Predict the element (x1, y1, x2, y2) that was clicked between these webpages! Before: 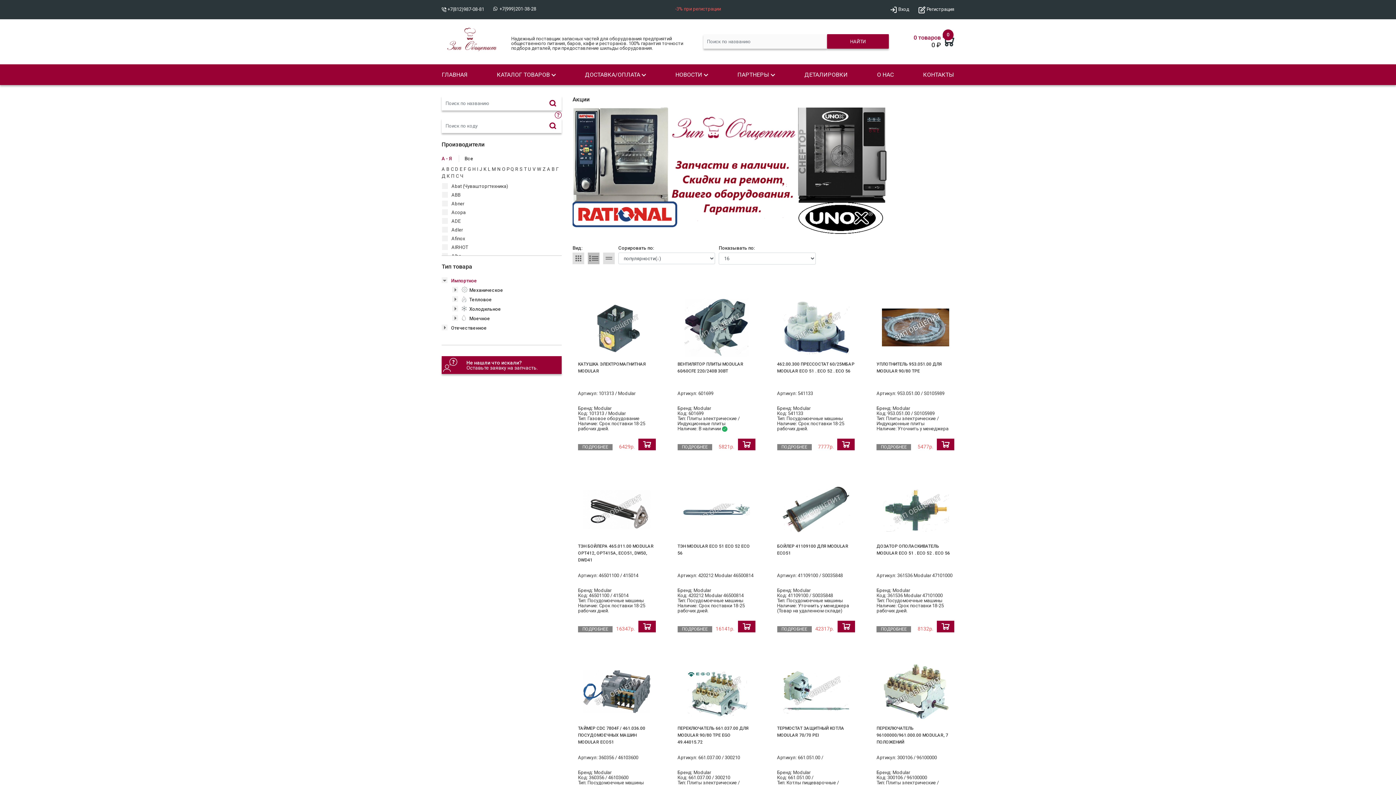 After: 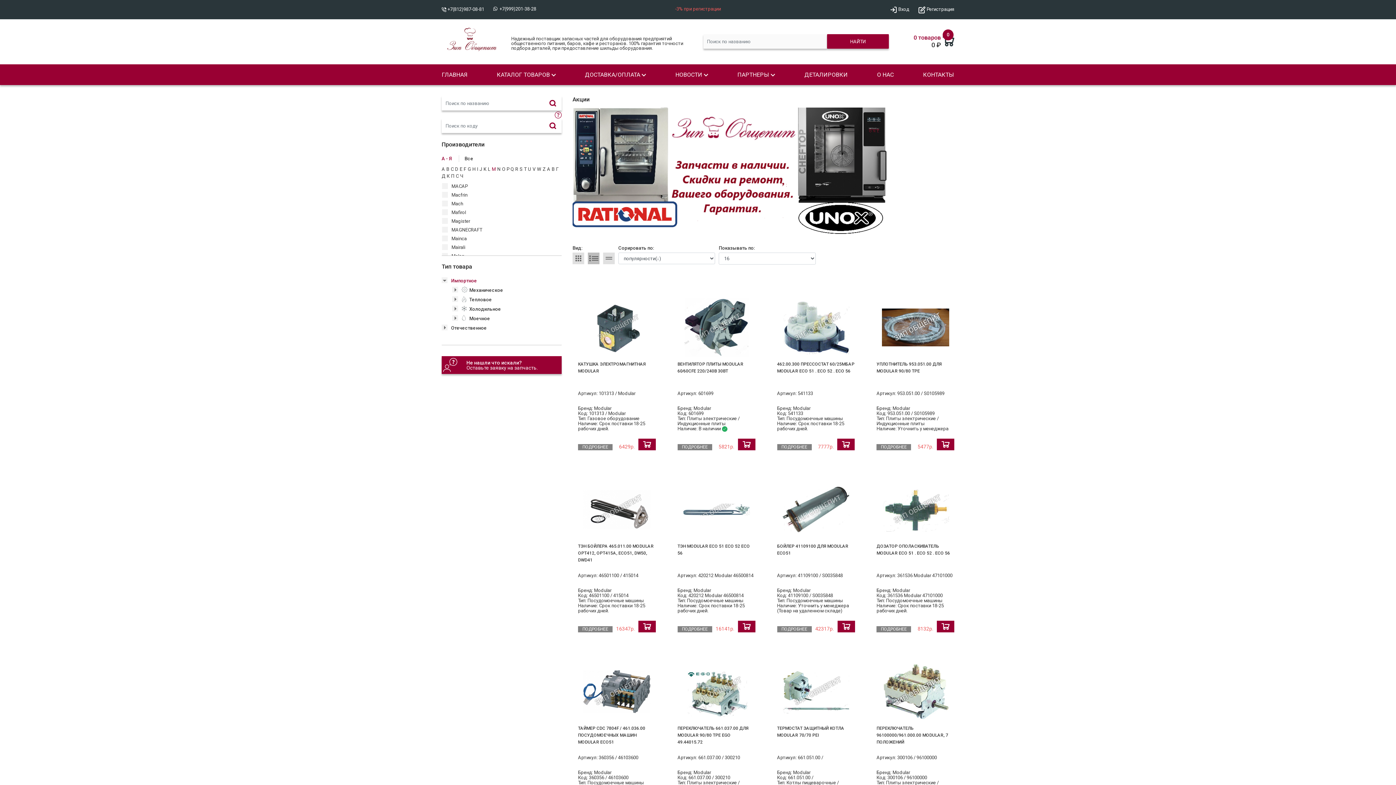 Action: label: M bbox: (491, 165, 497, 172)